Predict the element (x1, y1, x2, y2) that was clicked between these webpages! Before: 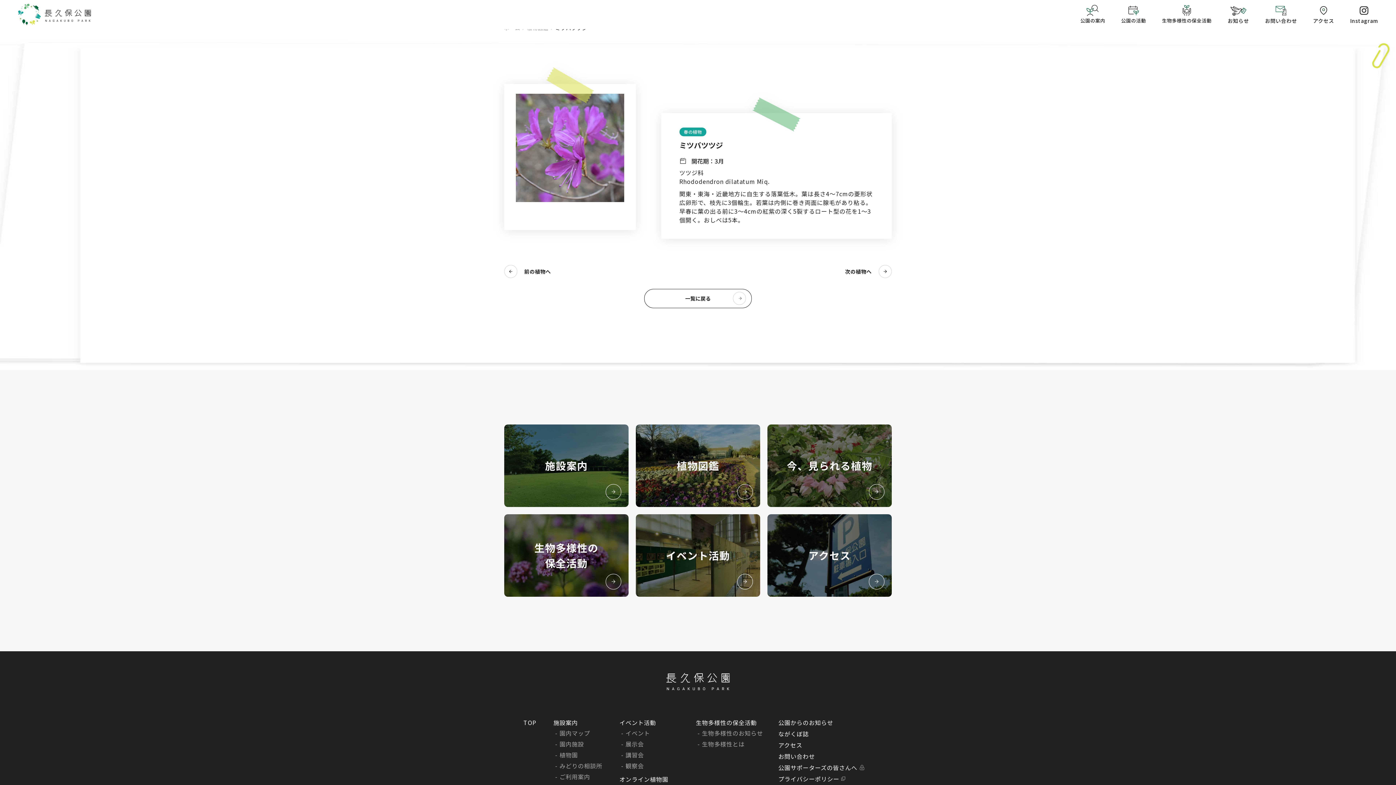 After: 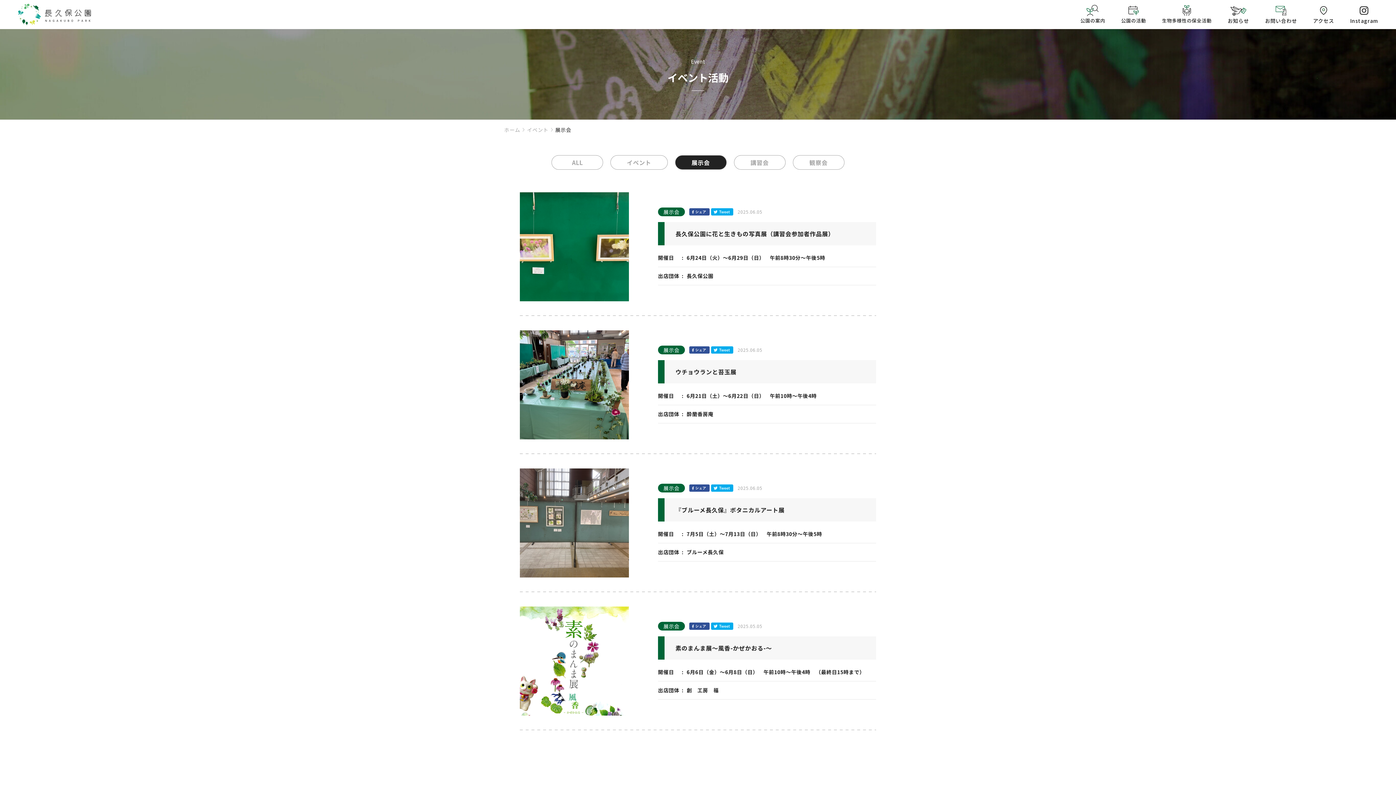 Action: bbox: (619, 738, 682, 749) label: 展示会